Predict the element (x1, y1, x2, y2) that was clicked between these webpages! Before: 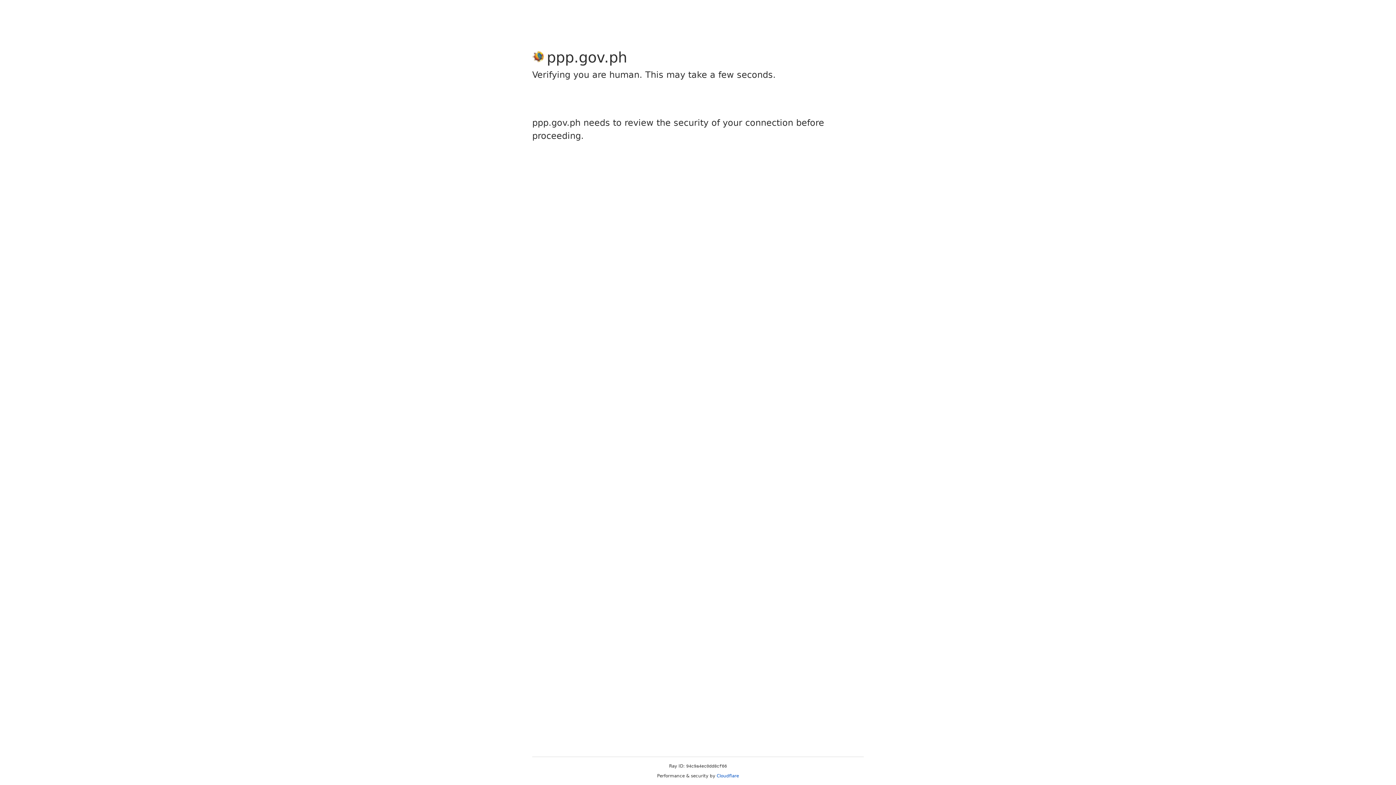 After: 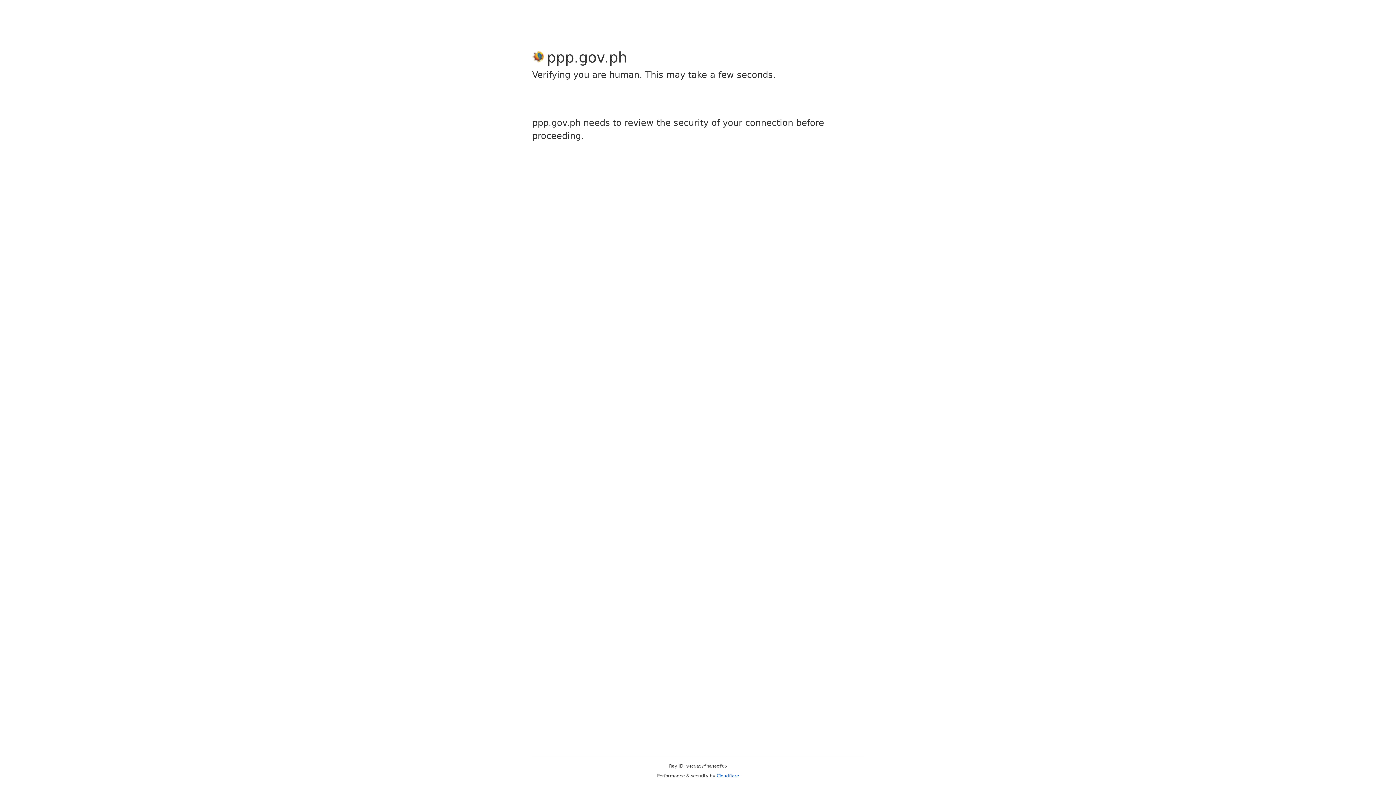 Action: bbox: (716, 773, 739, 778) label: Cloudflare